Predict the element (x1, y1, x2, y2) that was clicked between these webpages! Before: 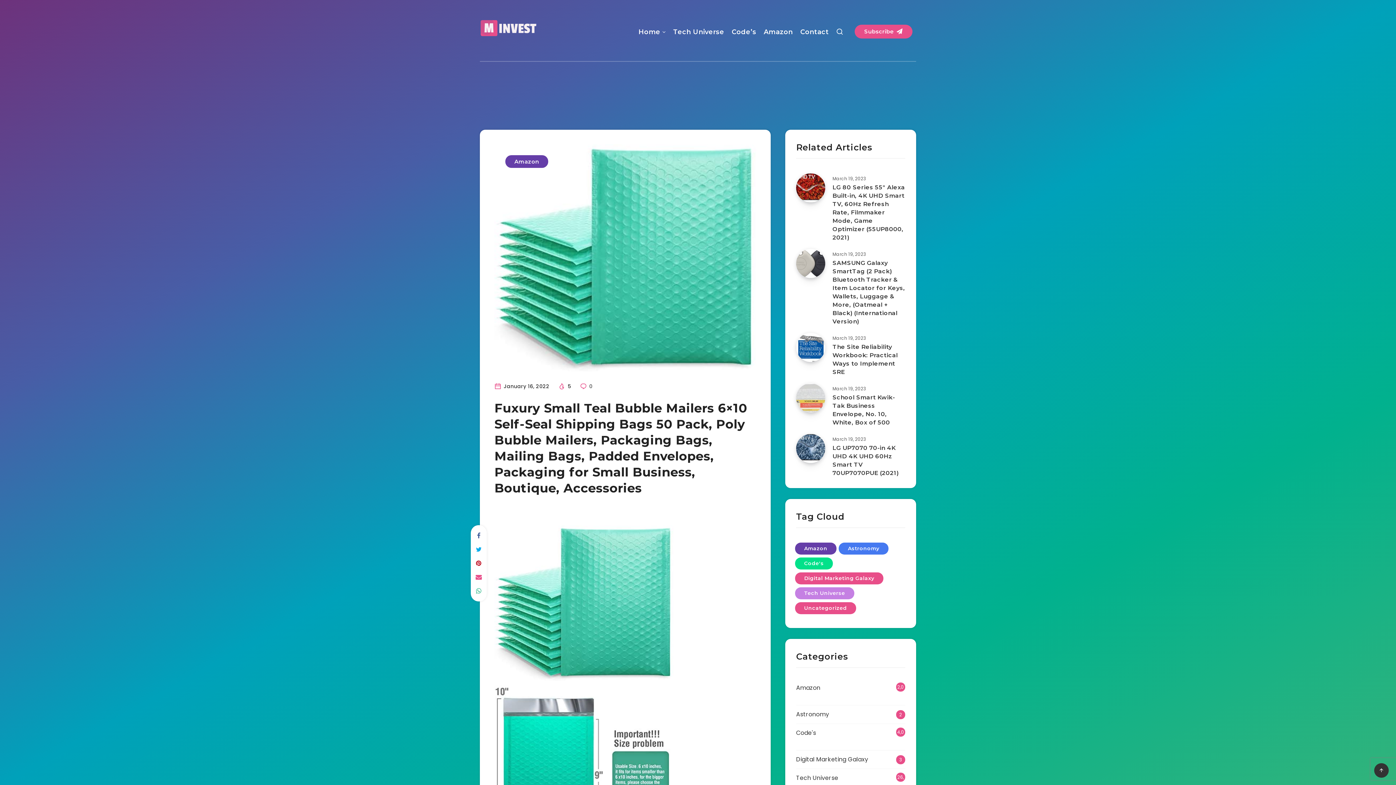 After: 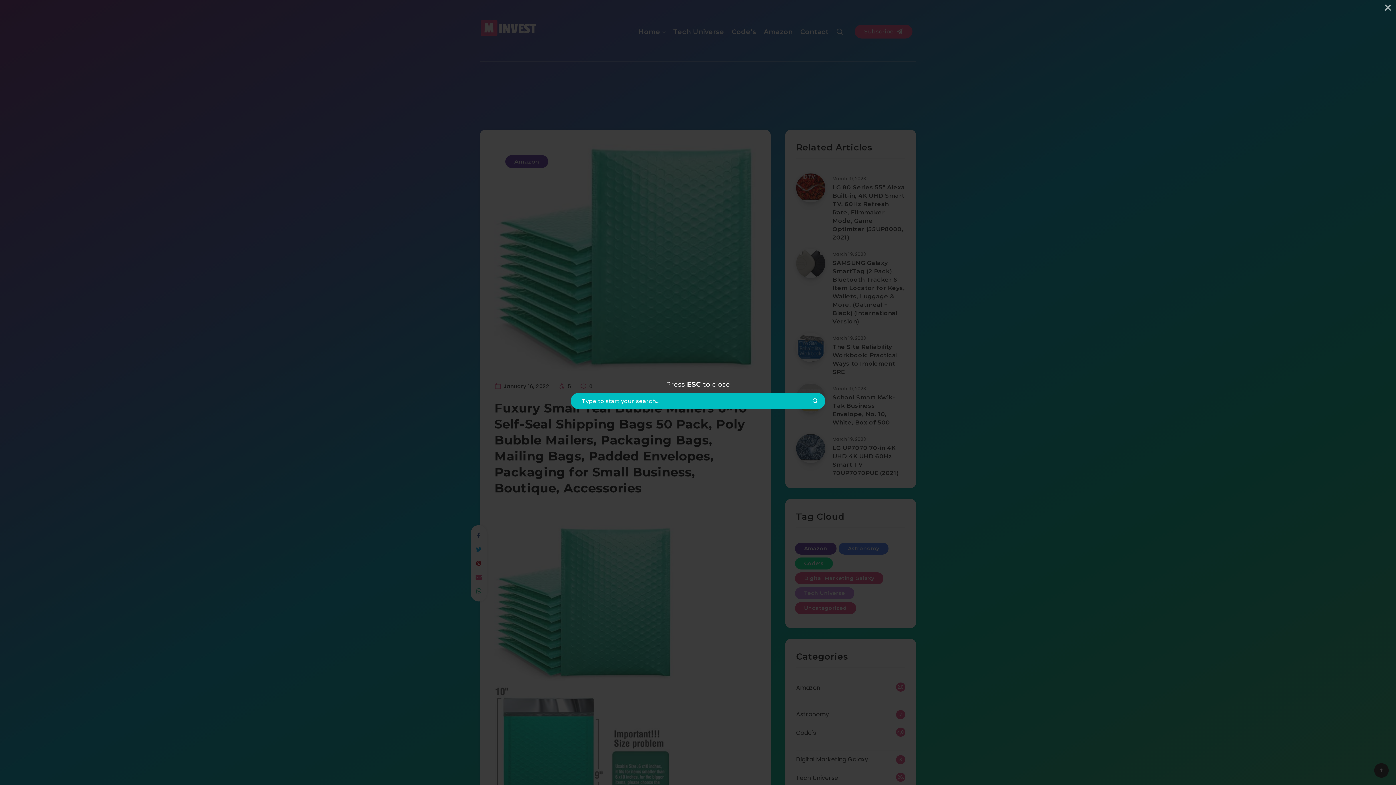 Action: bbox: (836, 26, 843, 40)